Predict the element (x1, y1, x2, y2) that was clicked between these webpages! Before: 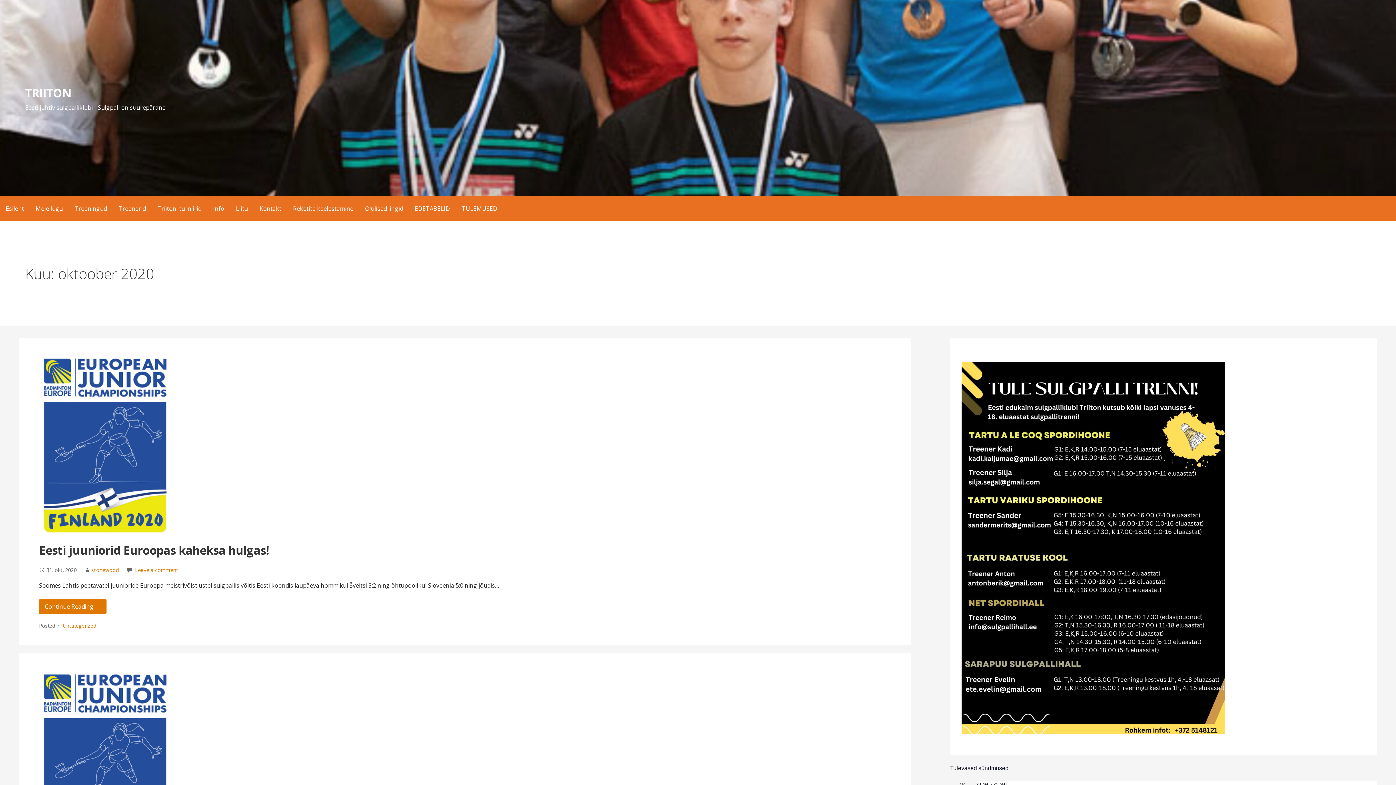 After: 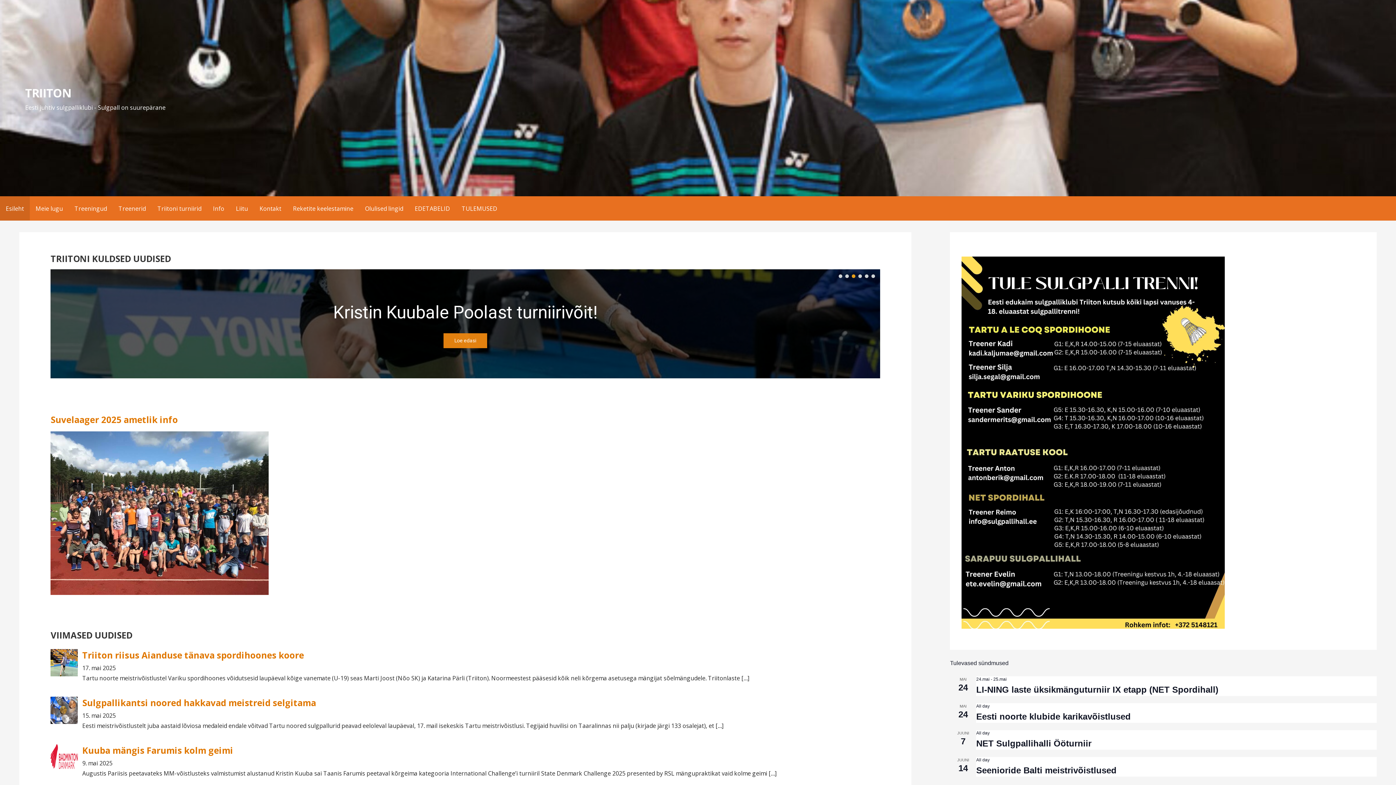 Action: label: TRIITON bbox: (25, 84, 71, 100)